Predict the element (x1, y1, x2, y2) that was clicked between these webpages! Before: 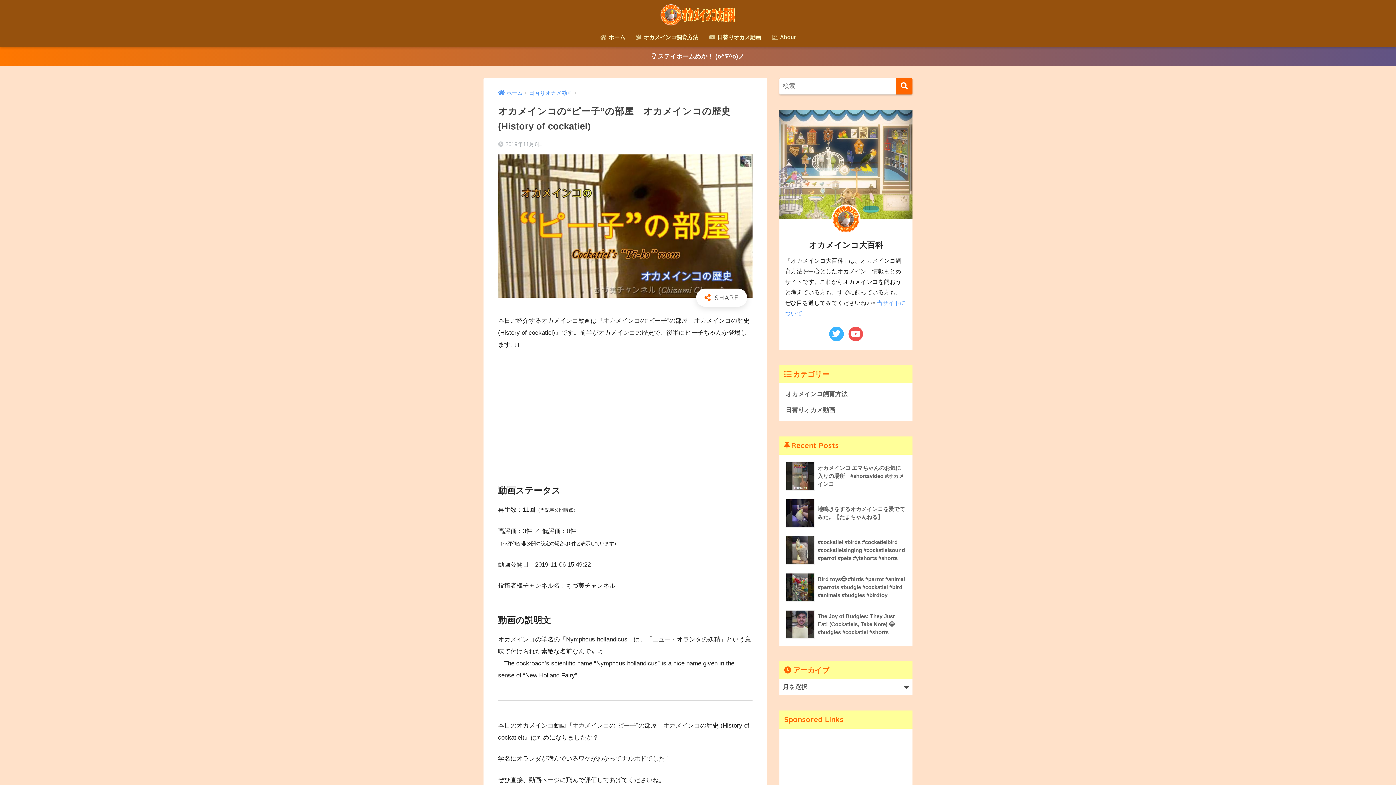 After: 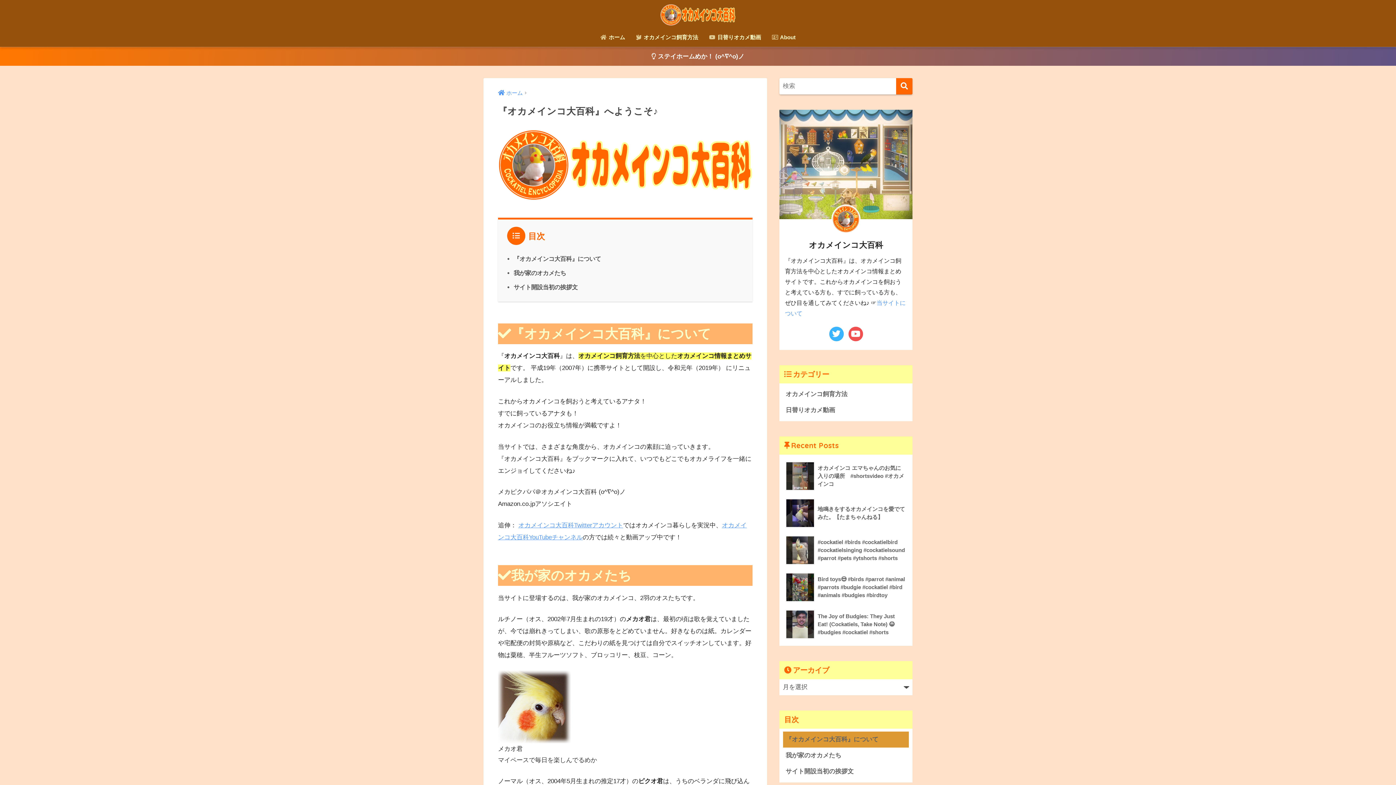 Action: label:  About bbox: (766, 29, 801, 46)